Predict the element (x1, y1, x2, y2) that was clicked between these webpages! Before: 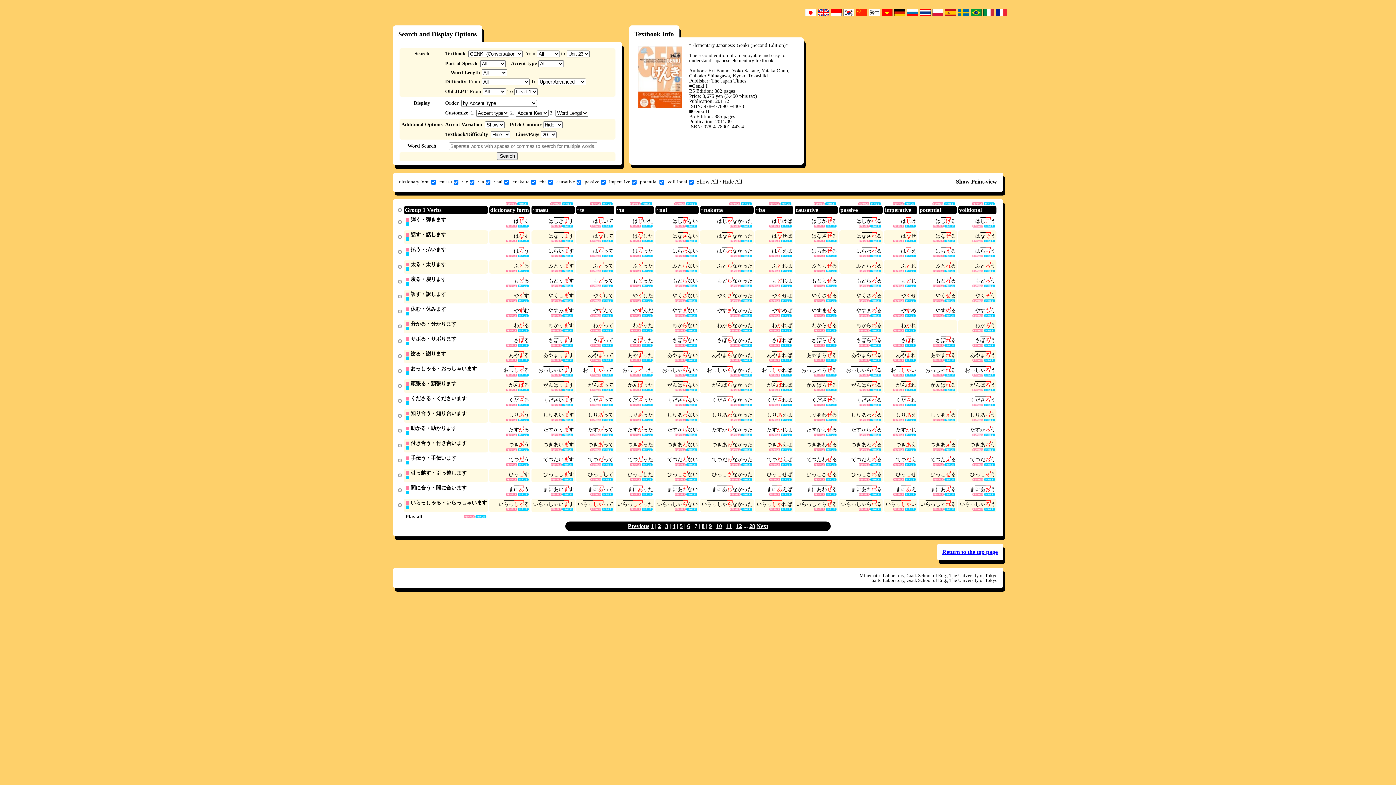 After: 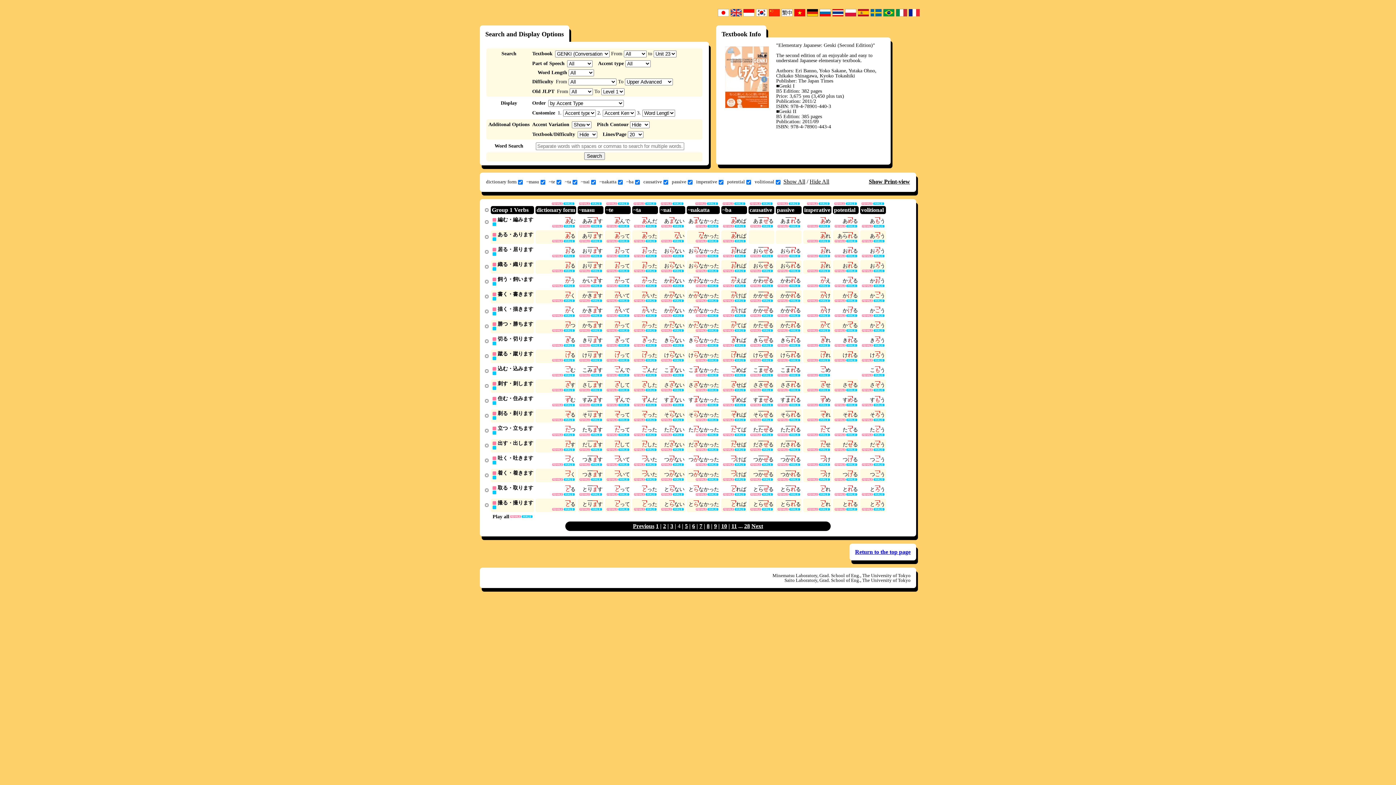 Action: bbox: (672, 523, 675, 529) label: 4